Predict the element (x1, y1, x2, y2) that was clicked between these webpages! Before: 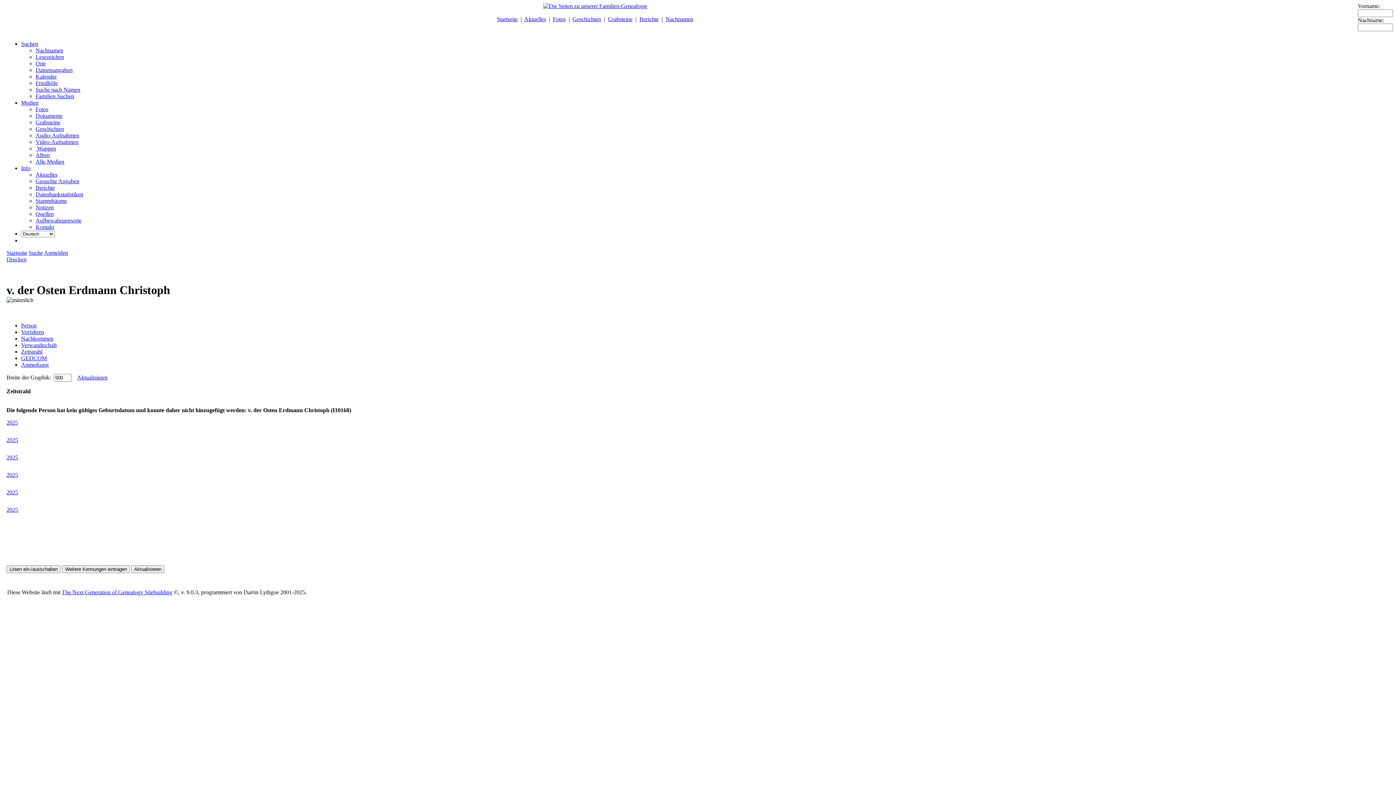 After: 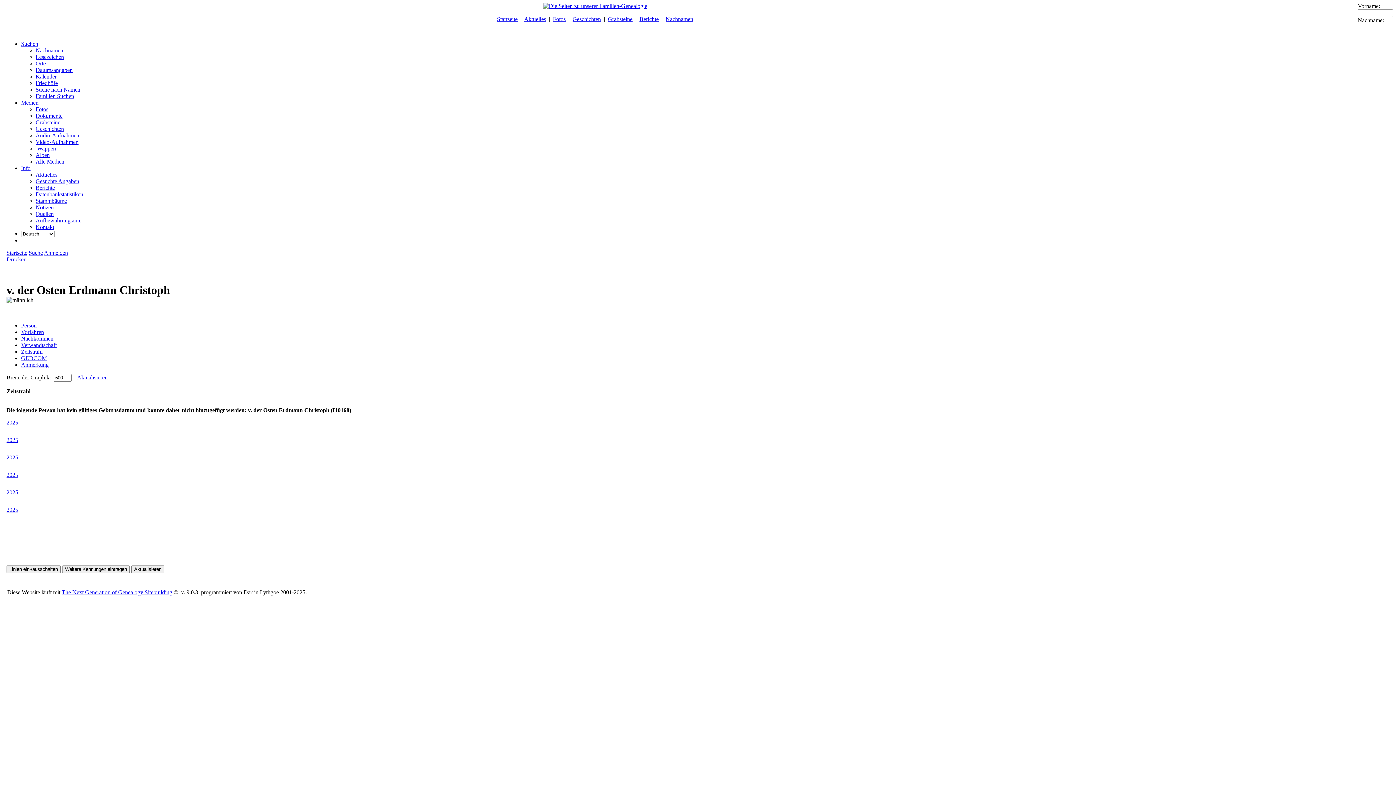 Action: bbox: (21, 165, 30, 171) label: Info